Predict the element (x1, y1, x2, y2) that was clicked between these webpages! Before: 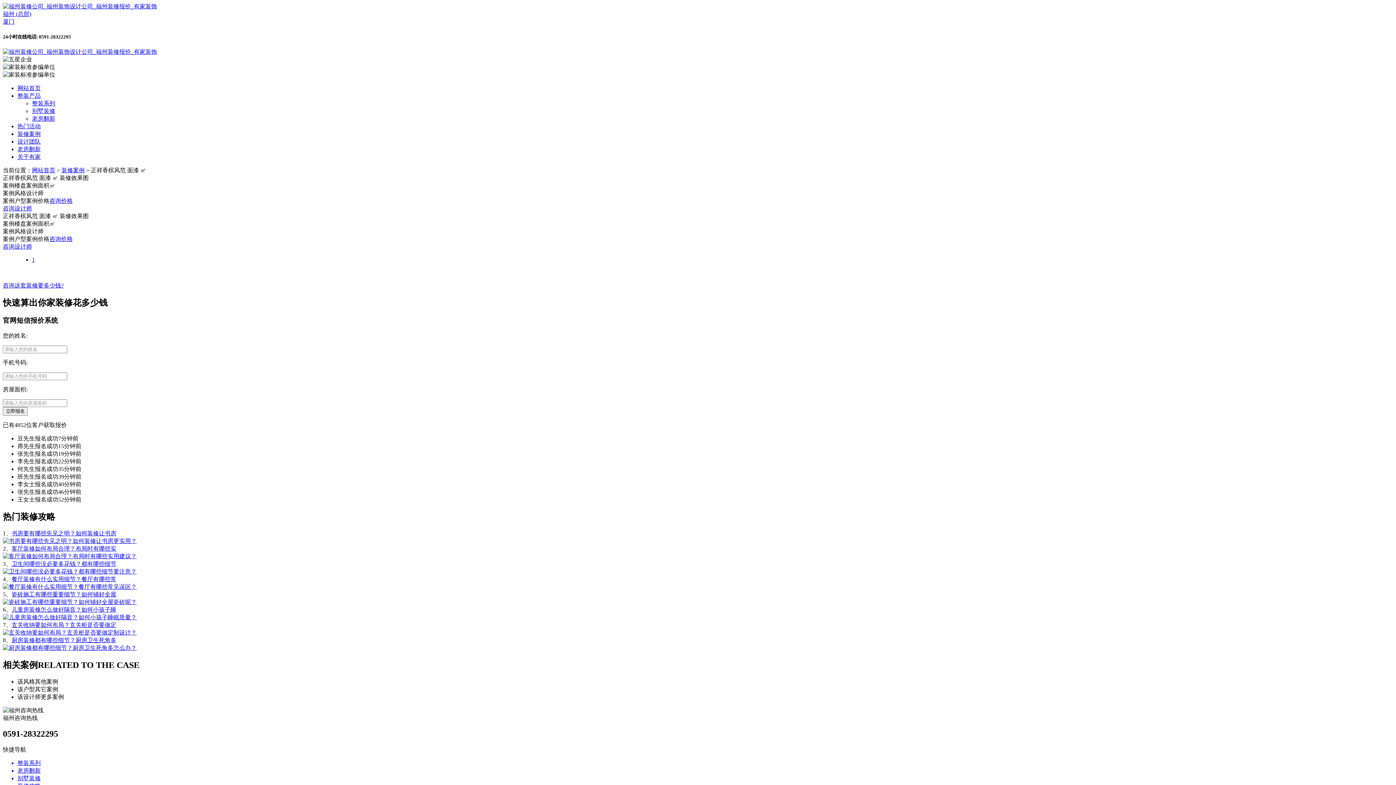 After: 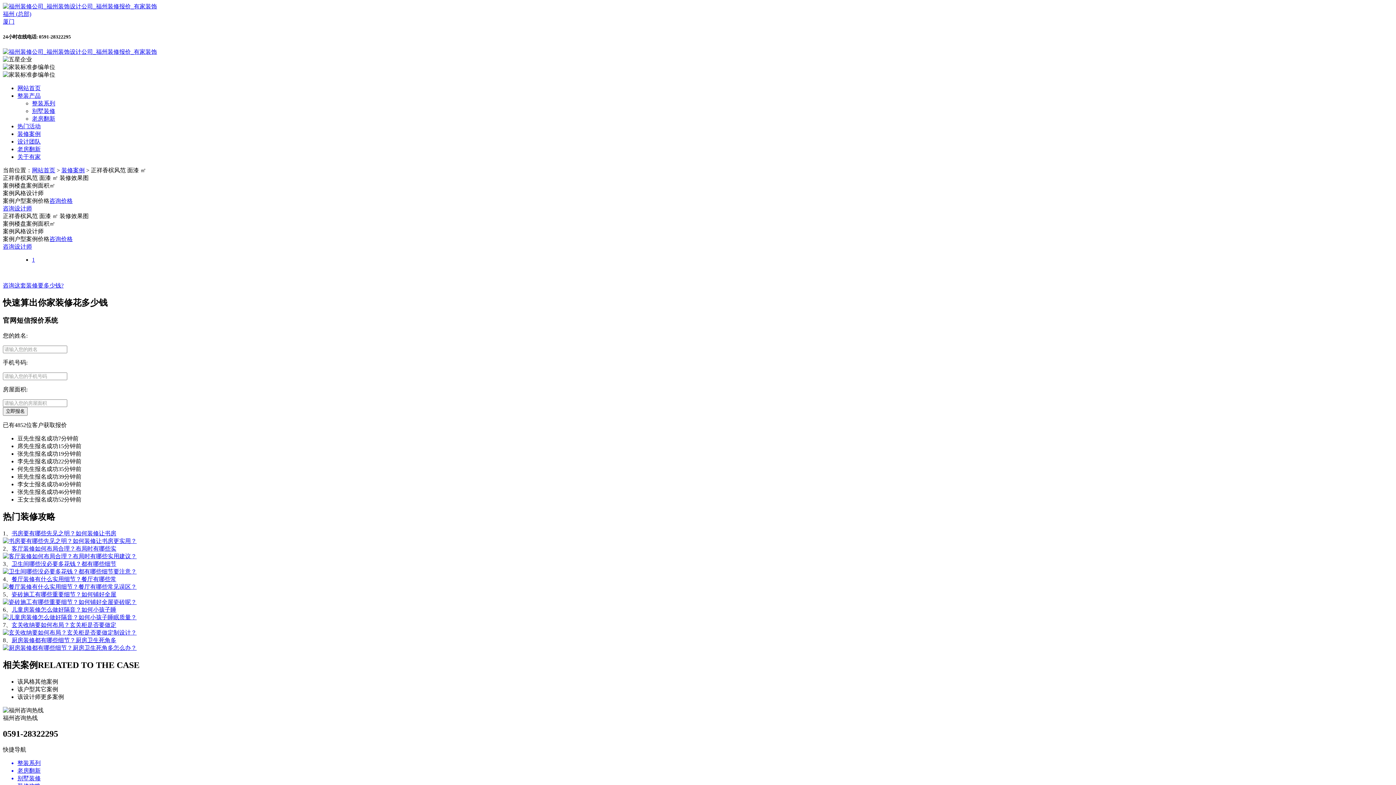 Action: bbox: (17, 146, 40, 152) label: 老房翻新